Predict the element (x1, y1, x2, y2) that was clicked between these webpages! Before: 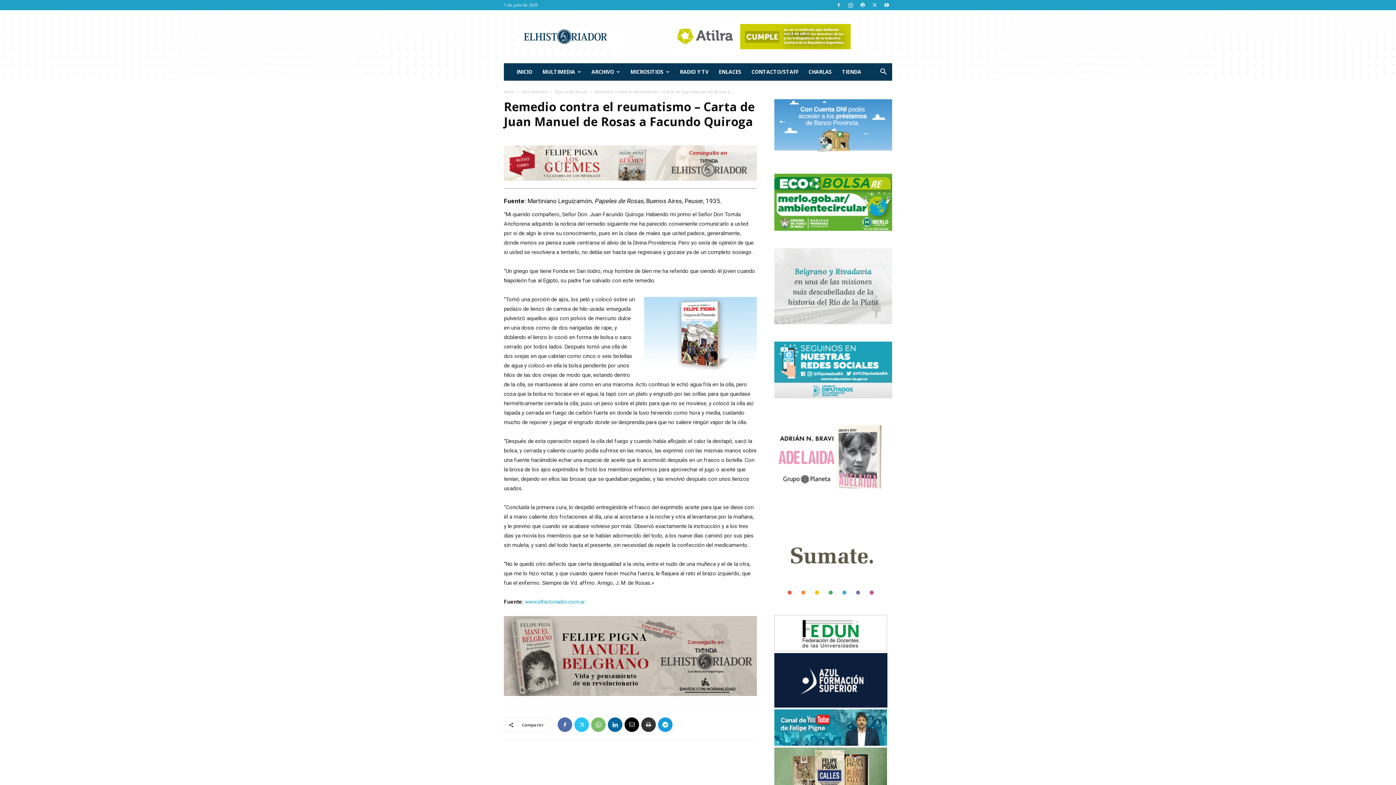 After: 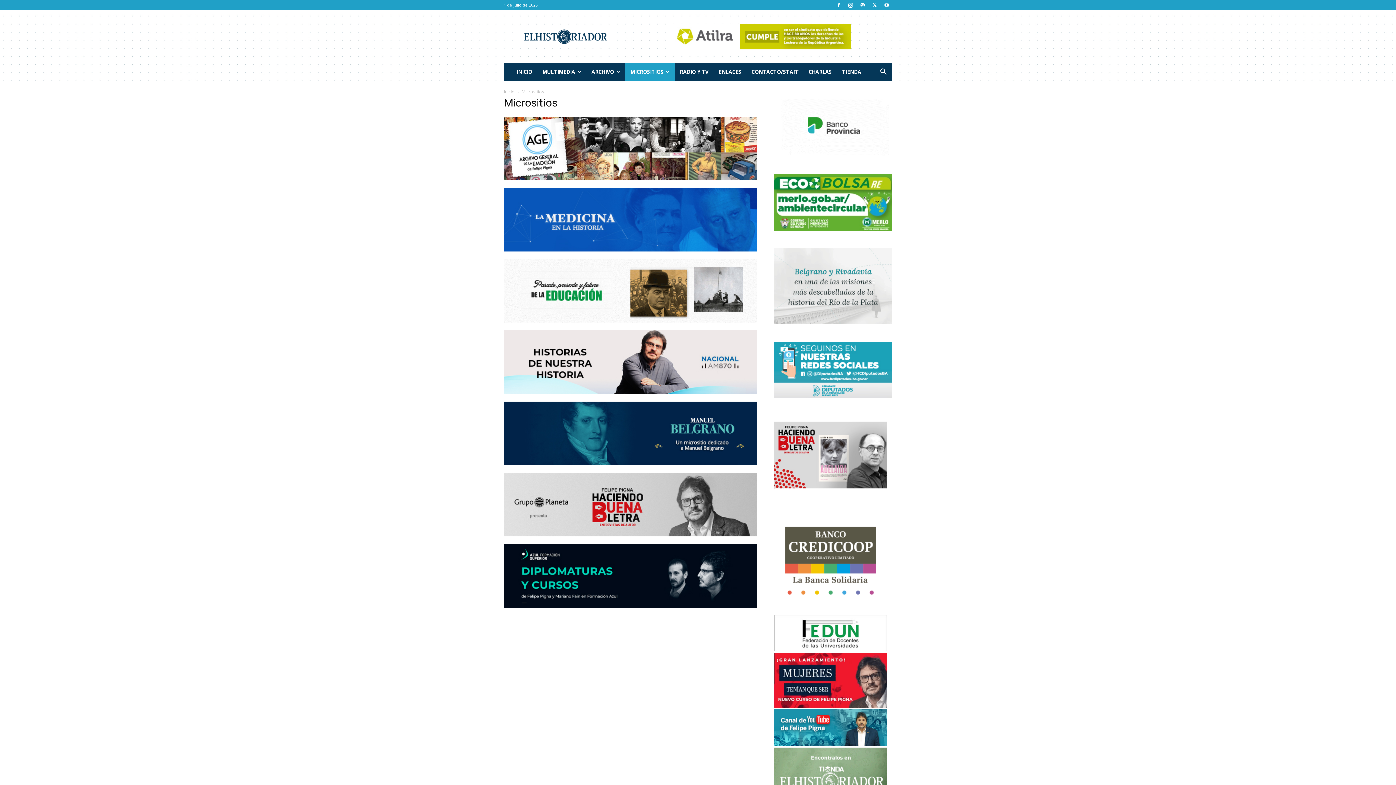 Action: bbox: (625, 63, 674, 80) label: MICROSITIOS